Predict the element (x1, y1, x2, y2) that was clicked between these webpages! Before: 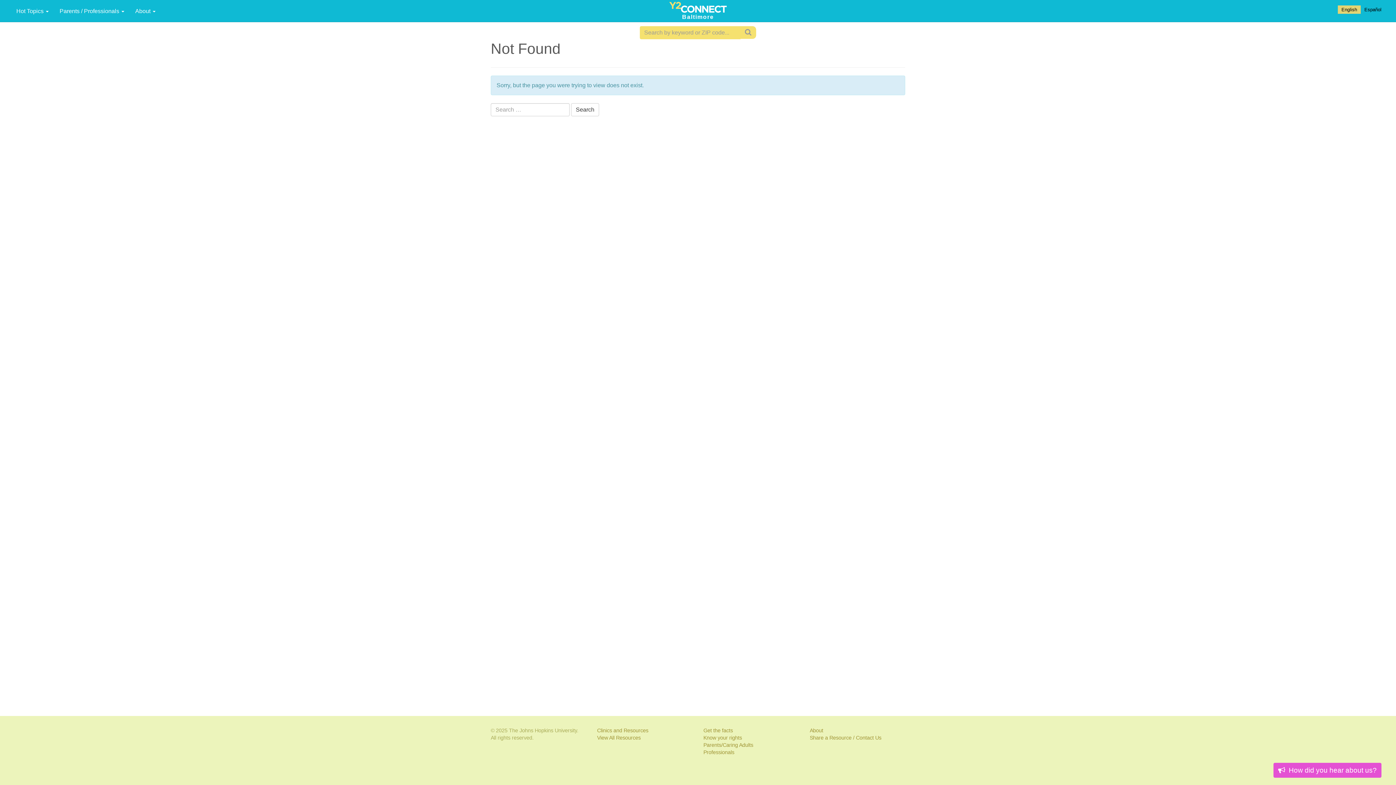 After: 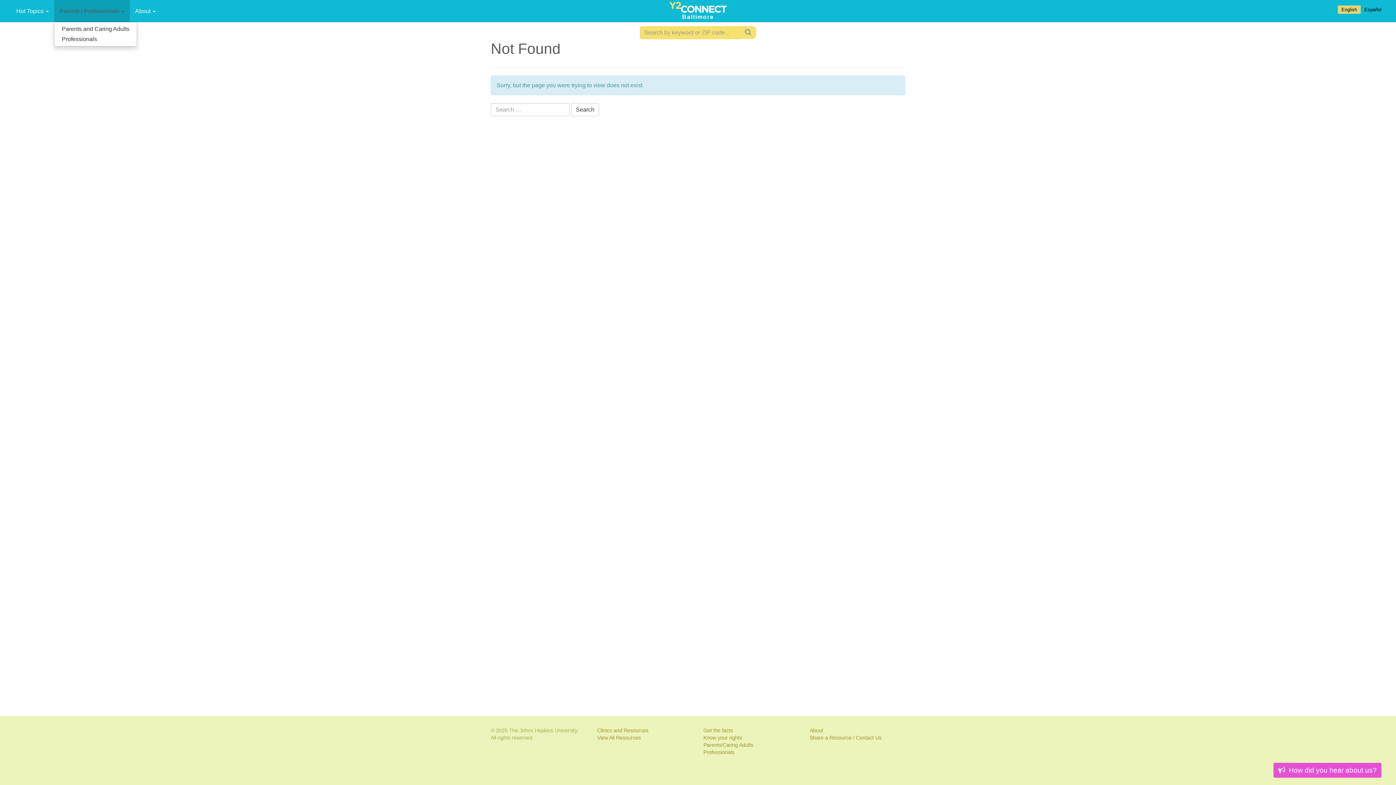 Action: bbox: (54, 0, 129, 21) label: Parents / Professionals 